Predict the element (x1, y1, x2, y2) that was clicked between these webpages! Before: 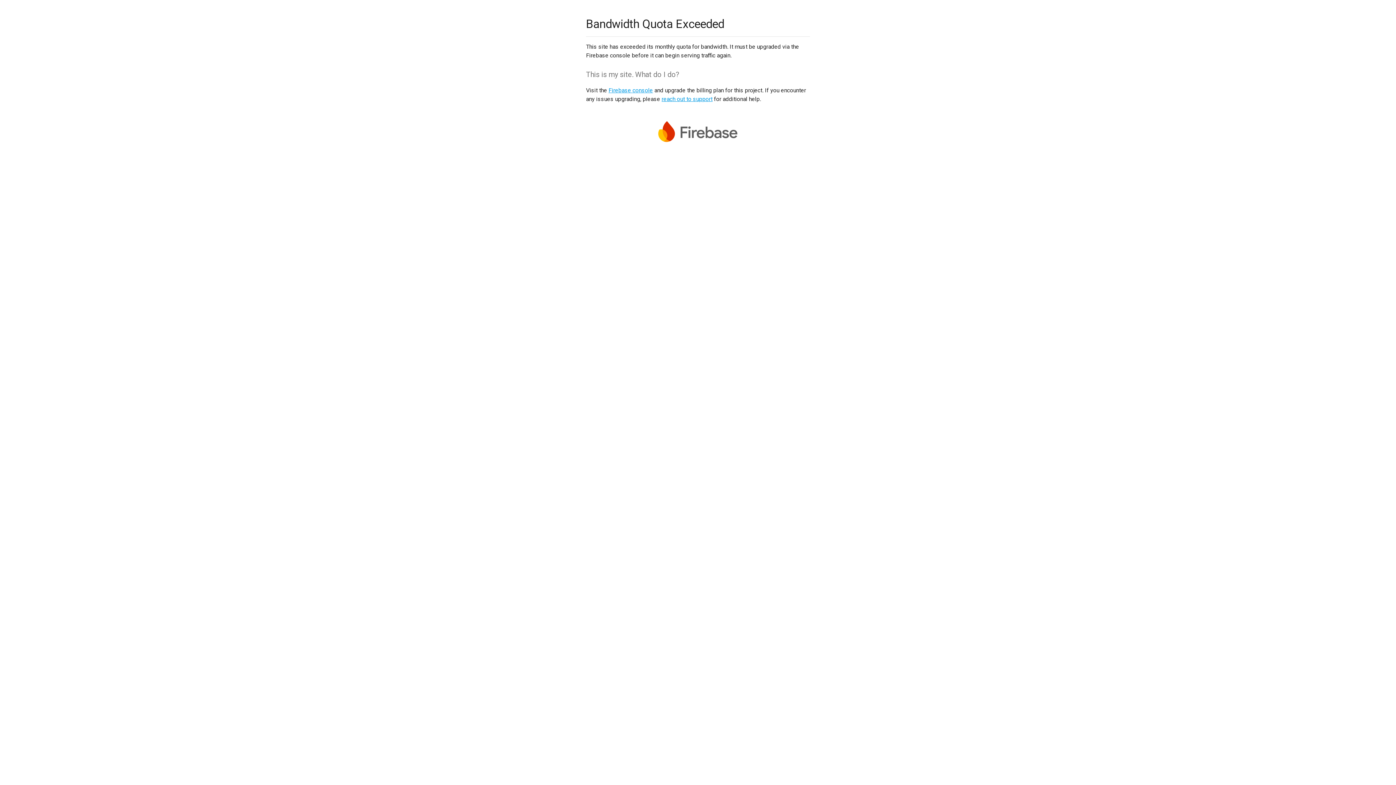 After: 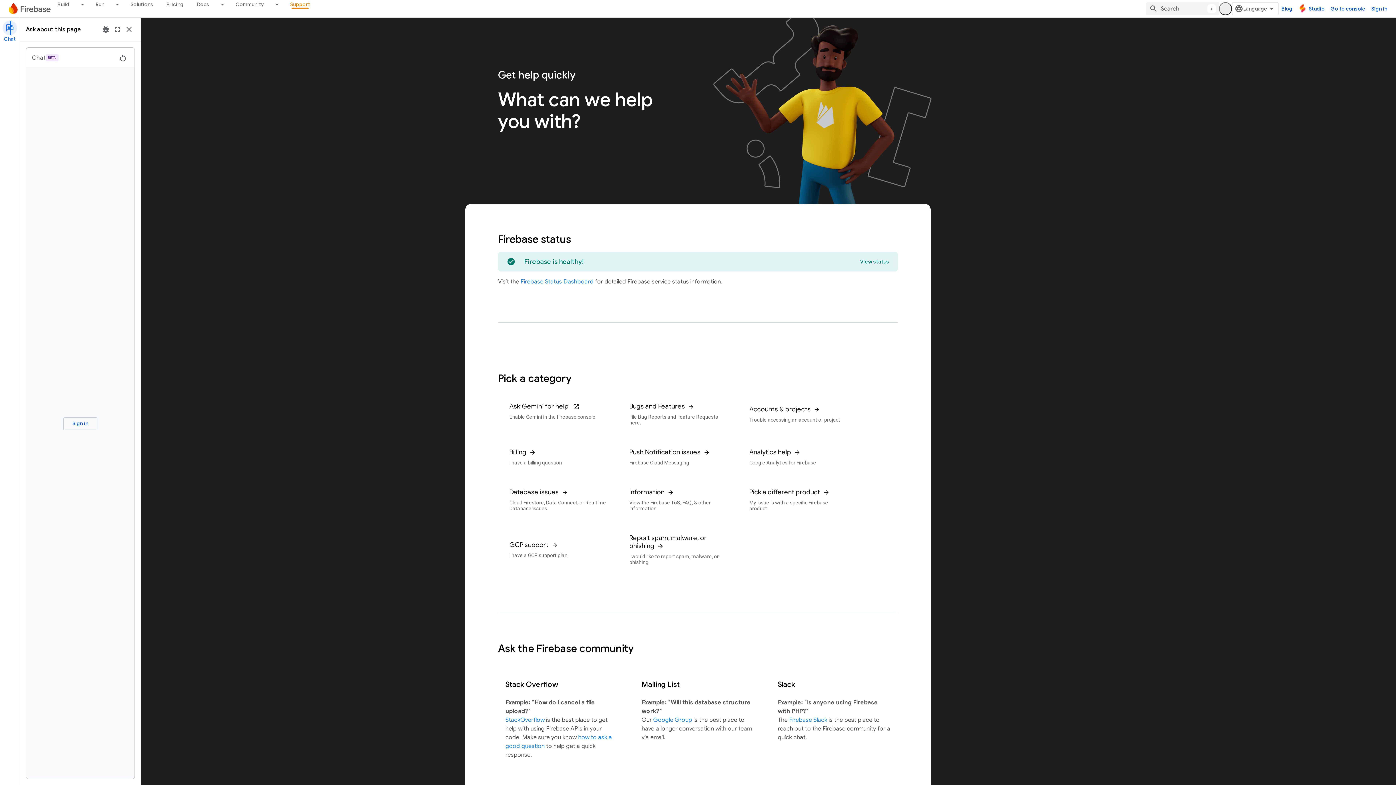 Action: label: reach out to support bbox: (661, 95, 712, 102)